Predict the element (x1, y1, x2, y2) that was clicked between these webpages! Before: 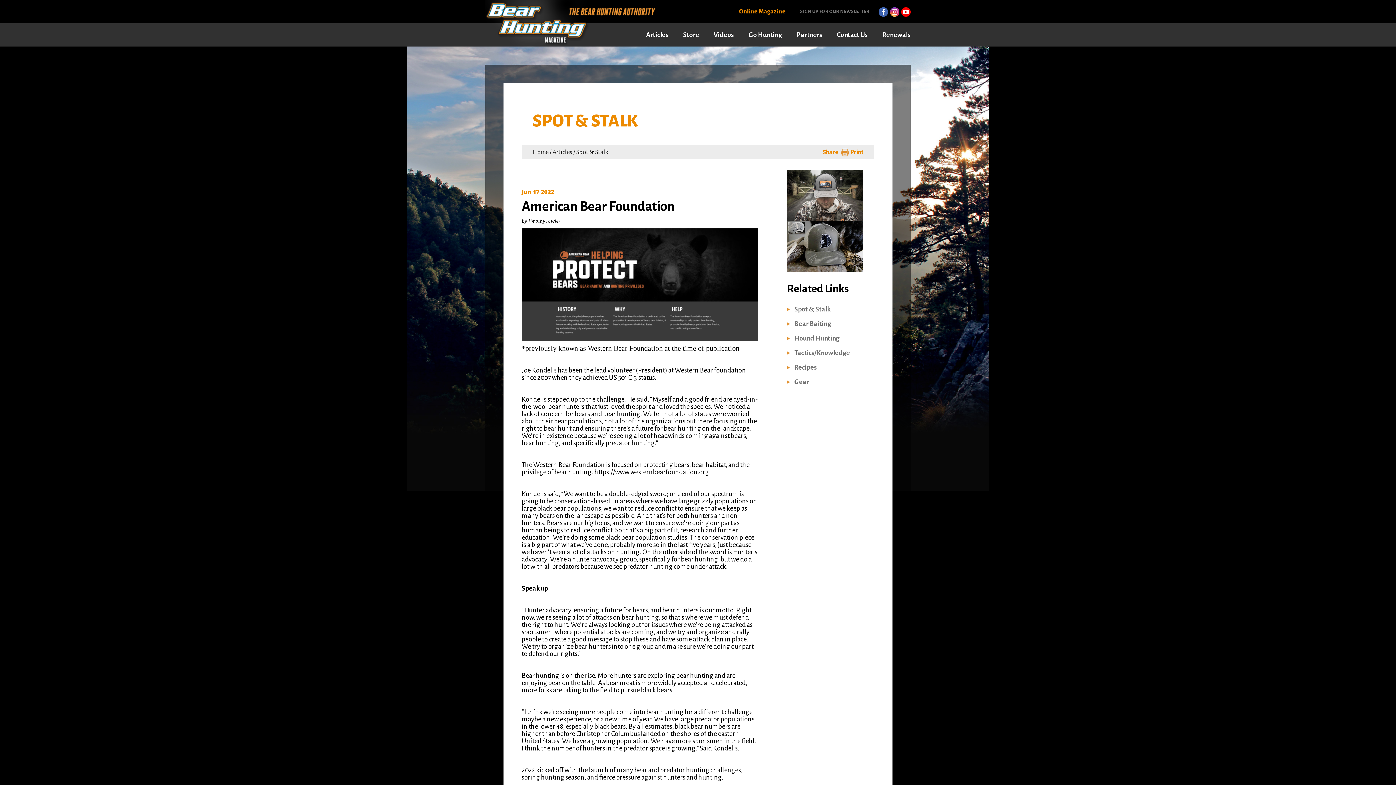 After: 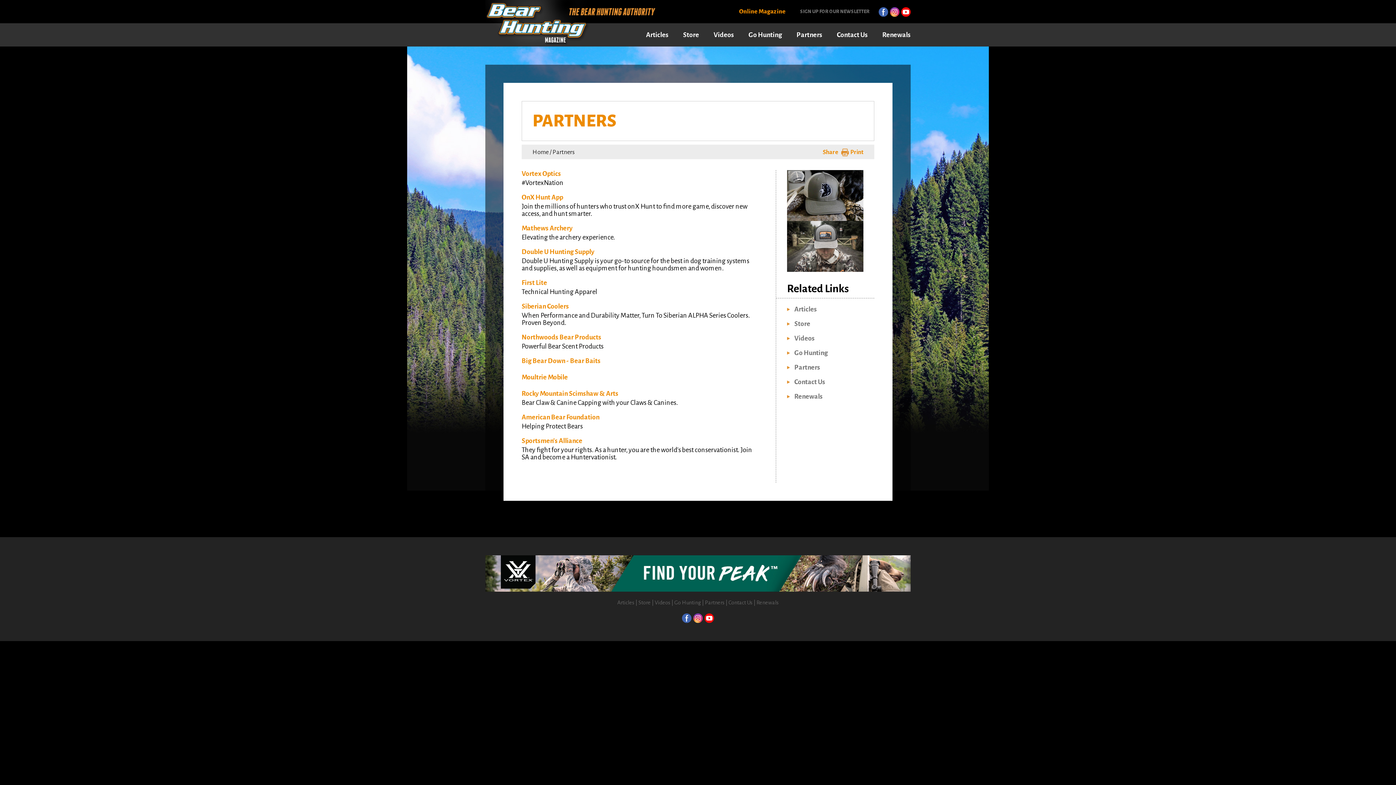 Action: label: Partners bbox: (796, 23, 822, 46)